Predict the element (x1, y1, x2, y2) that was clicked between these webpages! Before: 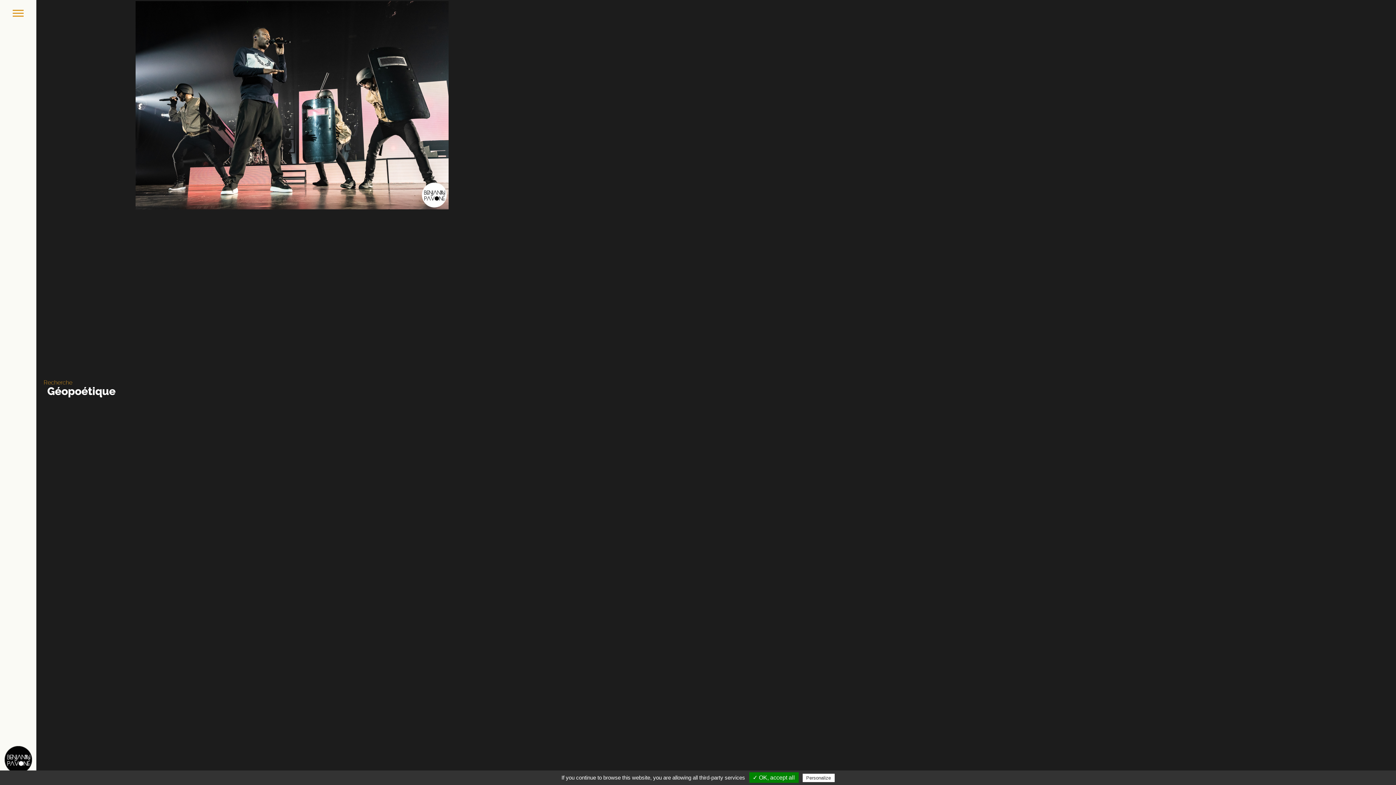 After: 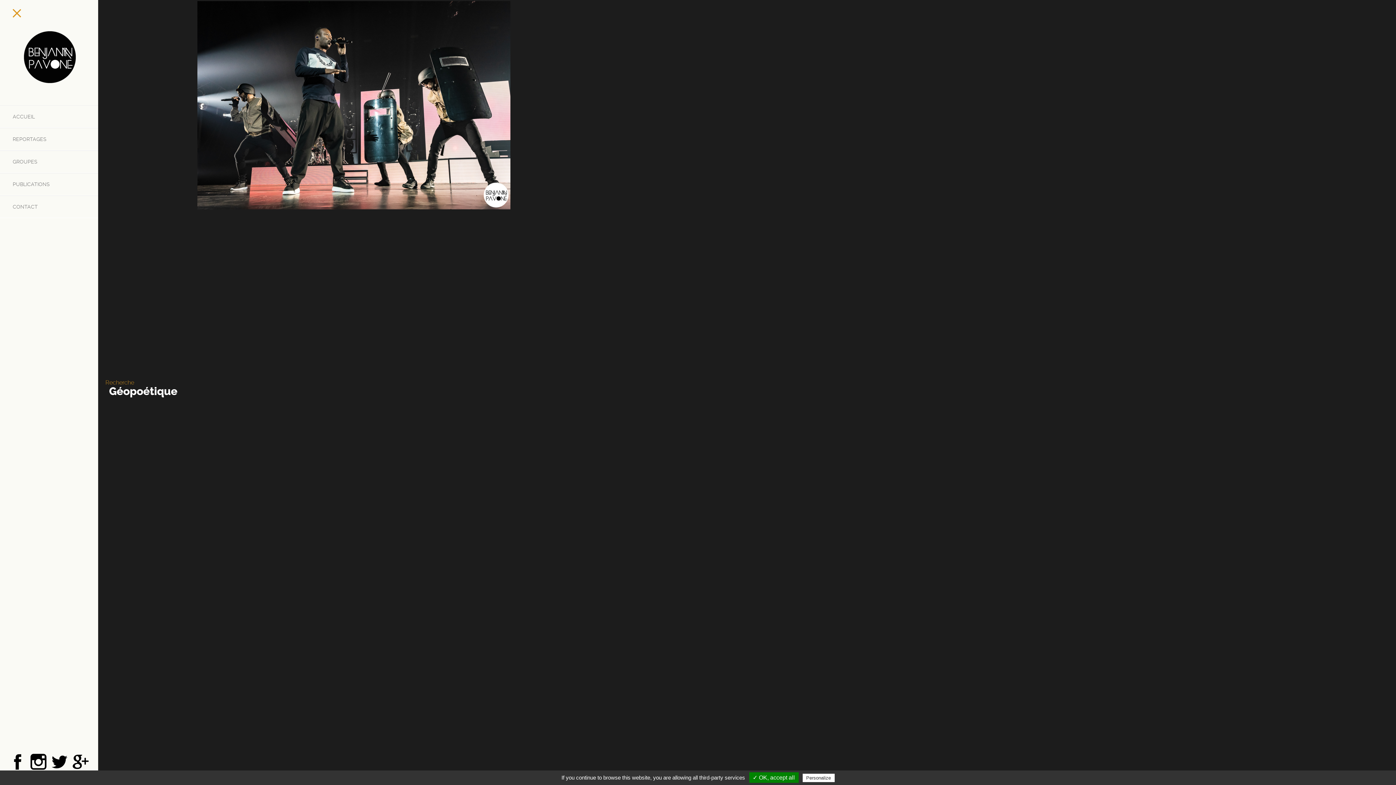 Action: bbox: (0, 0, 36, 25)